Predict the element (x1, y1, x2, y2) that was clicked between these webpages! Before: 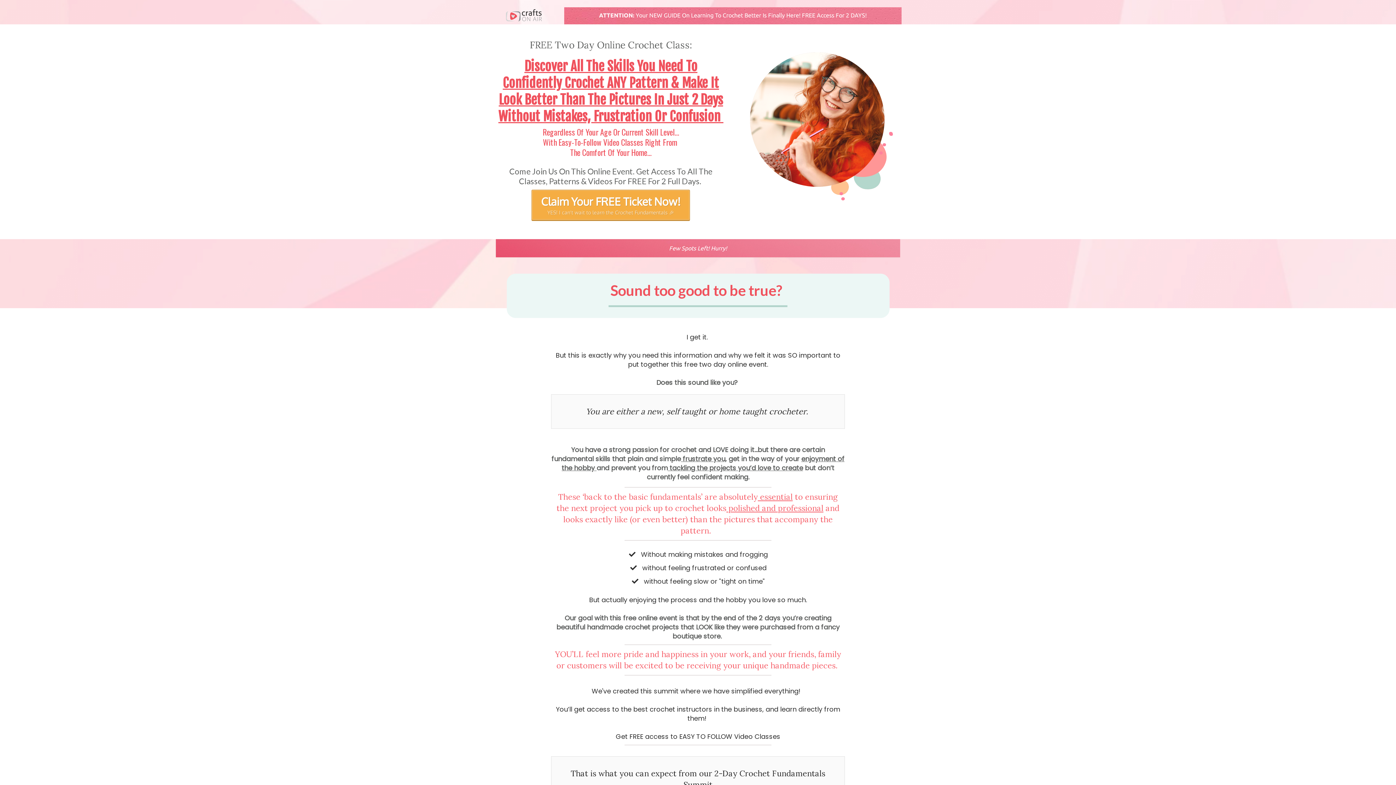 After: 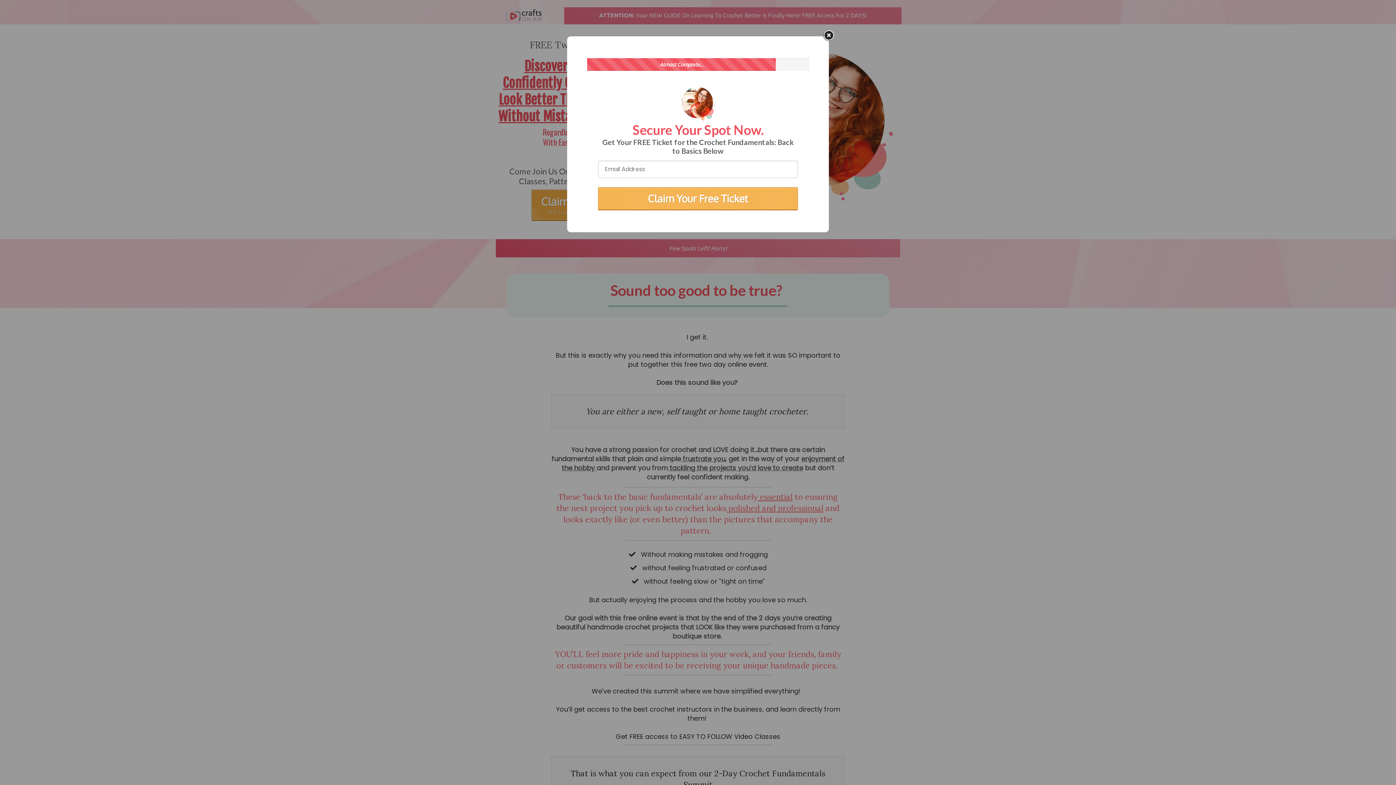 Action: bbox: (531, 189, 690, 221) label: Claim Your FREE Ticket Now!
YES! I can't wait to learn the Crochet Fundamentals 🎉